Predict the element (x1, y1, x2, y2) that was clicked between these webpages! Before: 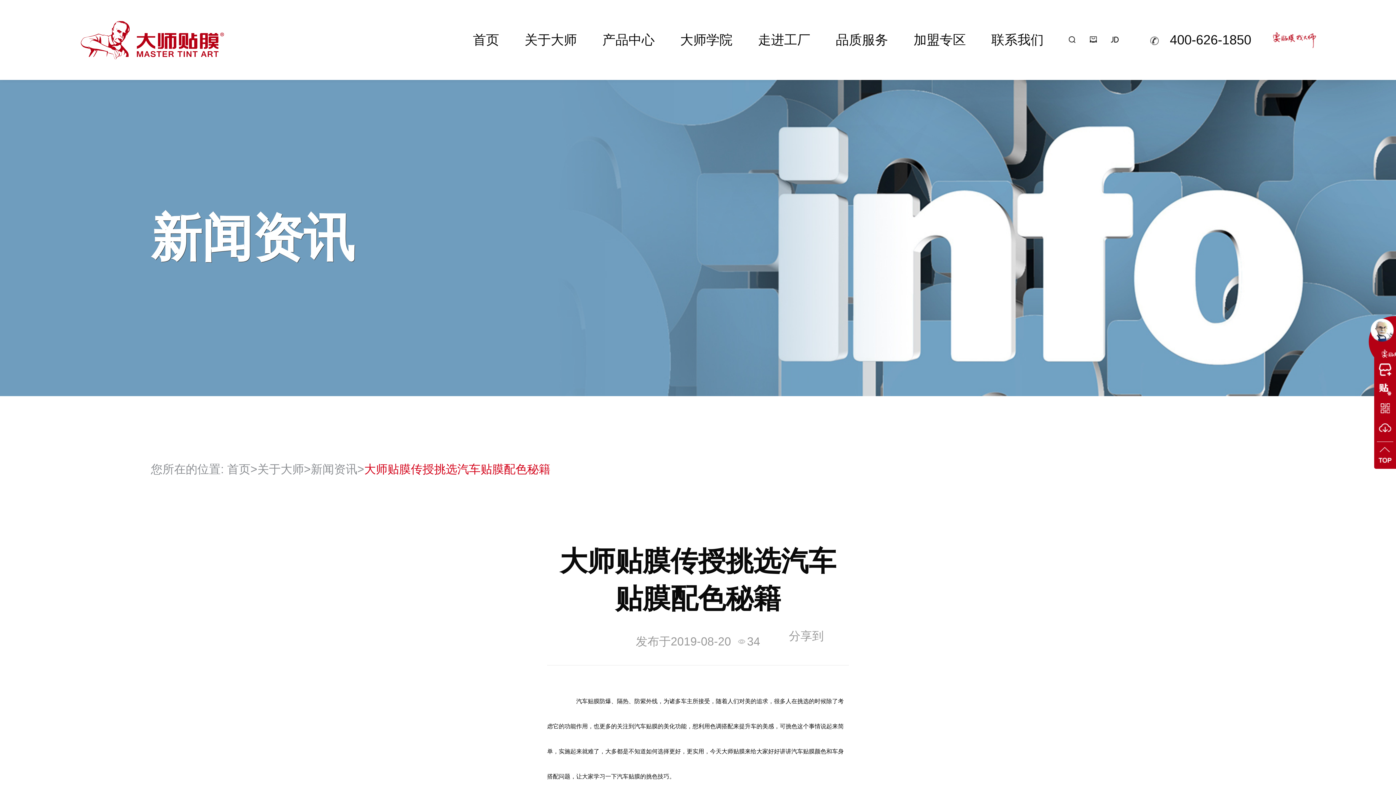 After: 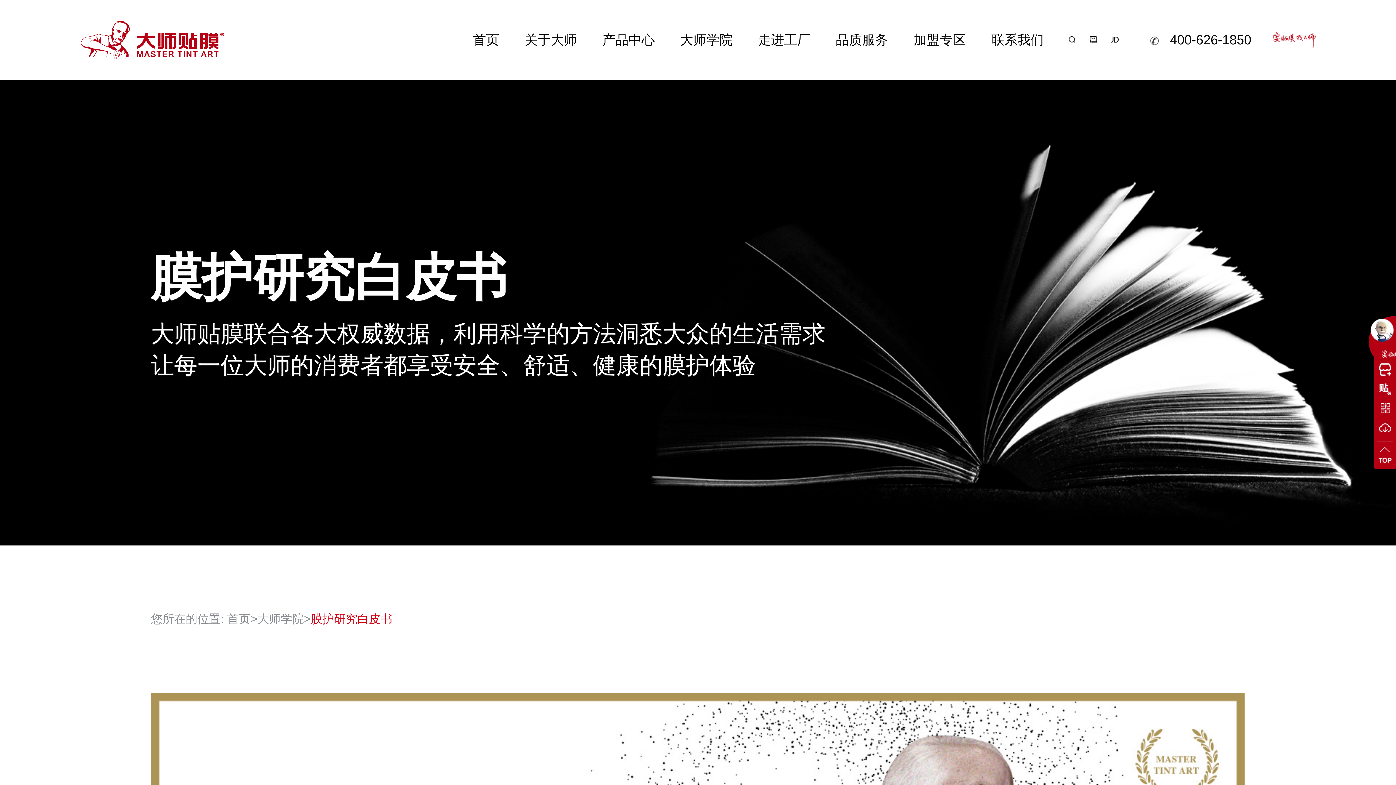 Action: label: 大师学院 bbox: (680, 32, 732, 47)